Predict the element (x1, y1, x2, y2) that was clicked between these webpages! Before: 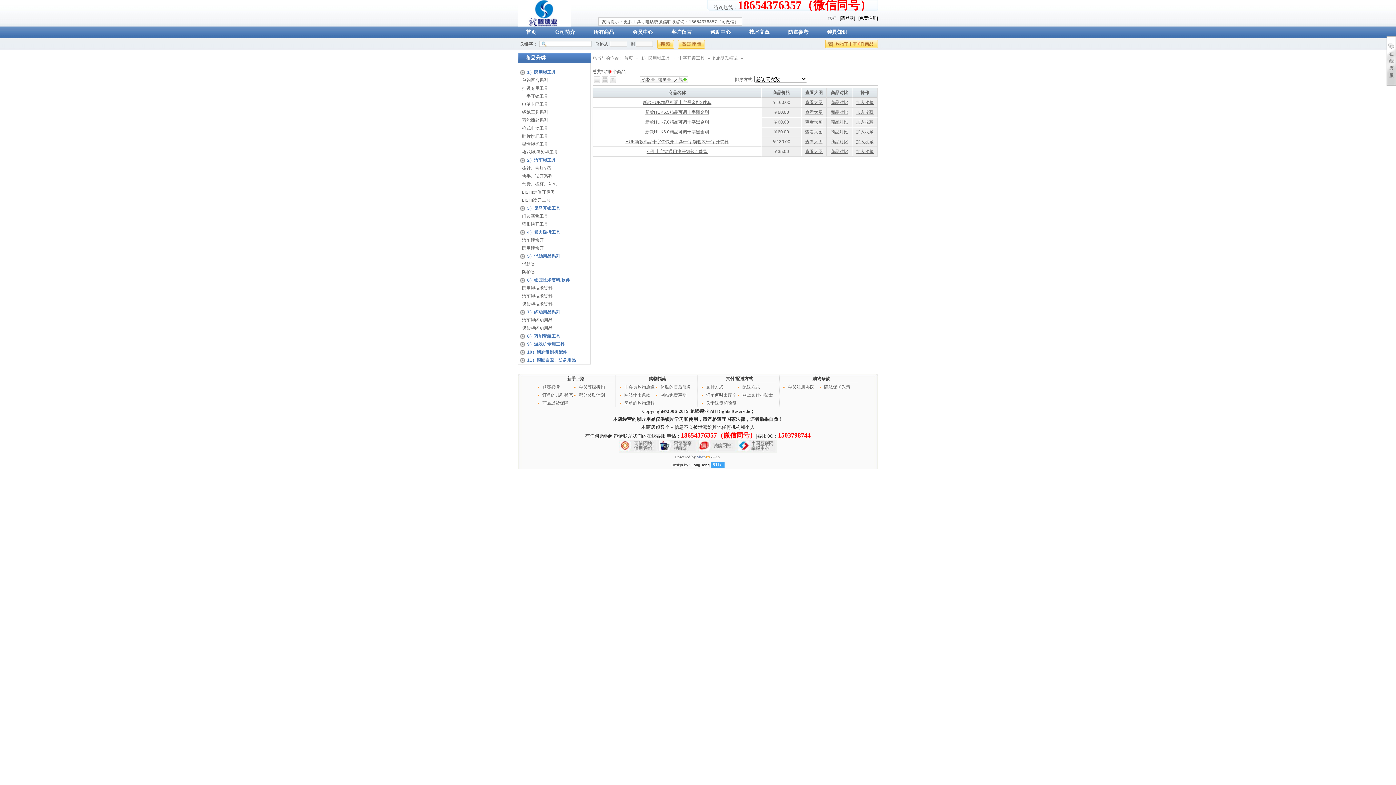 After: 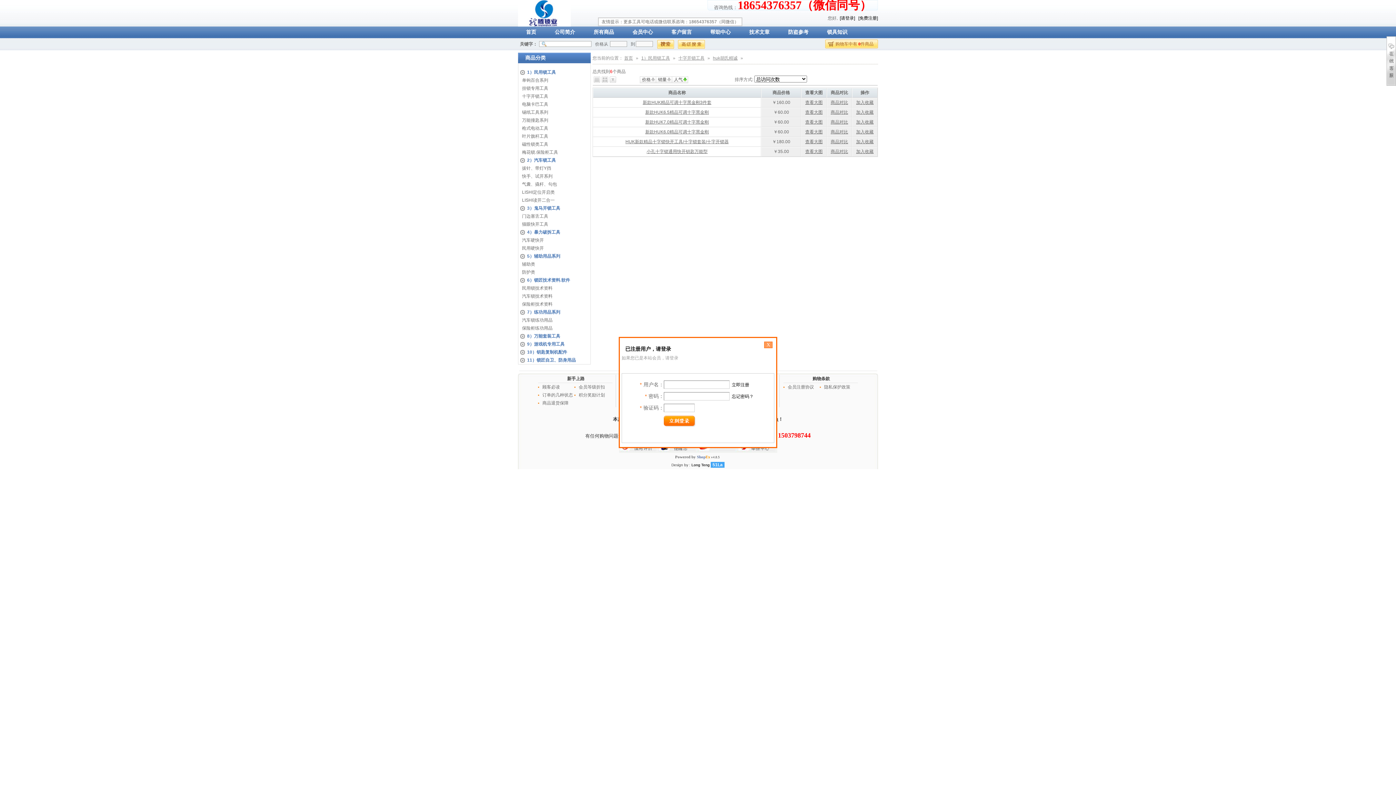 Action: bbox: (855, 139, 874, 144) label: 加入收藏